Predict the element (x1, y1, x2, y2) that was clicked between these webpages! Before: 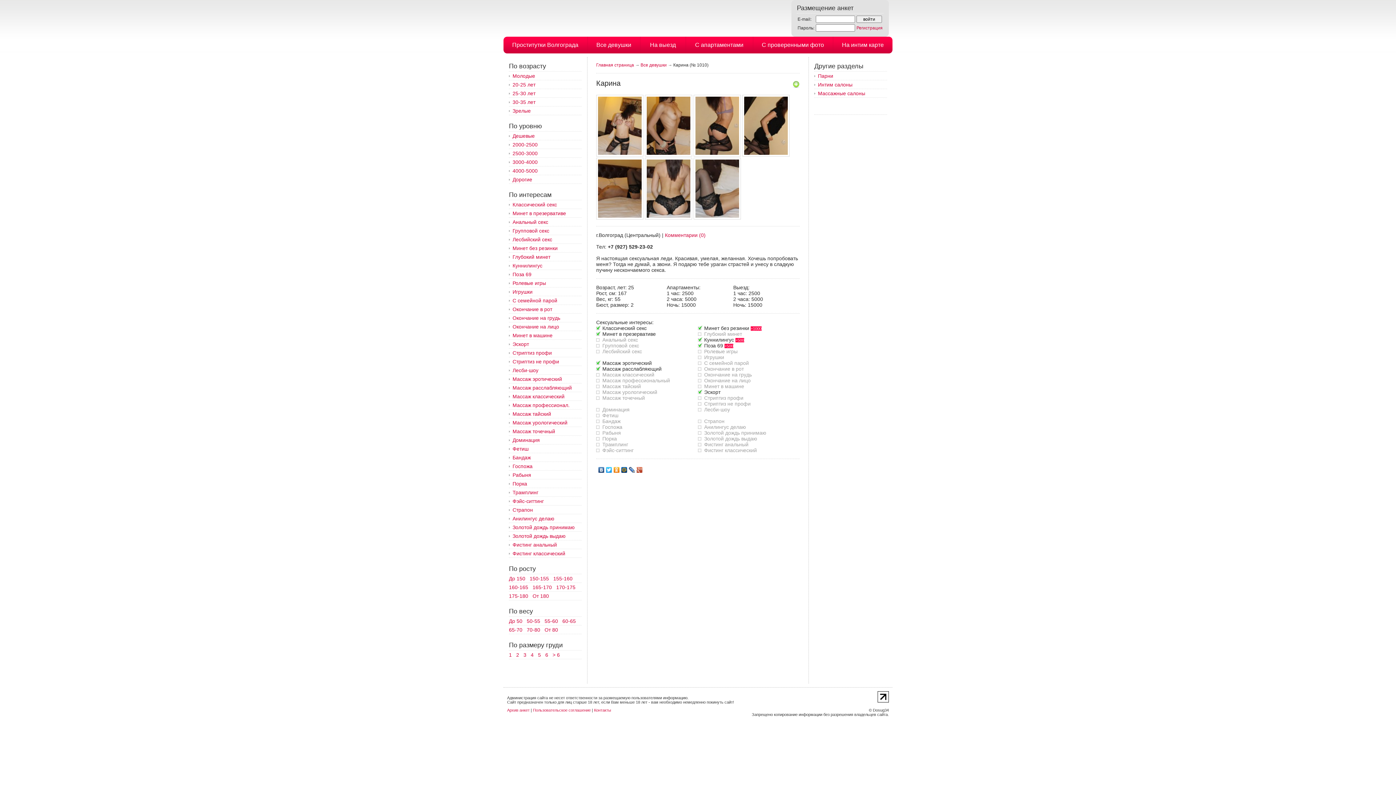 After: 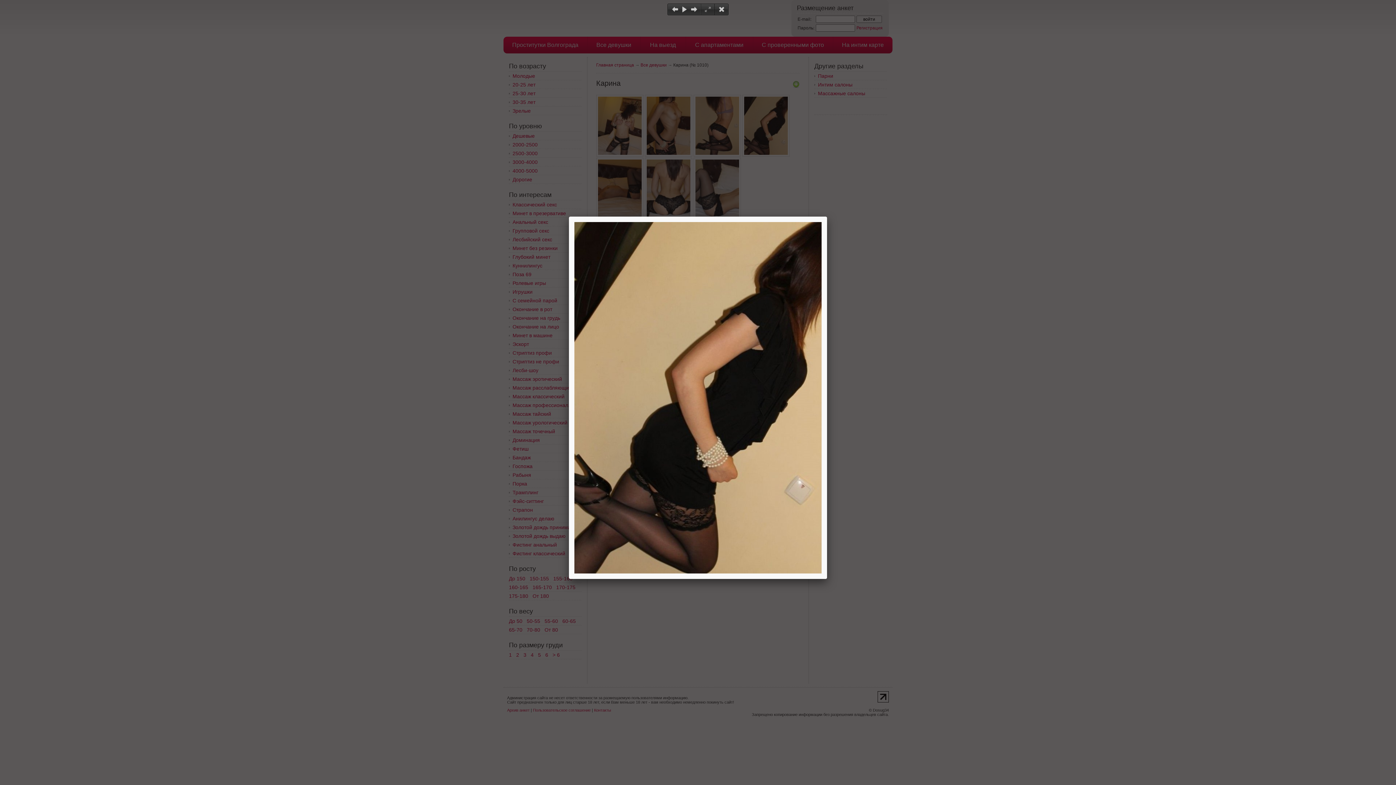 Action: bbox: (742, 152, 789, 157)